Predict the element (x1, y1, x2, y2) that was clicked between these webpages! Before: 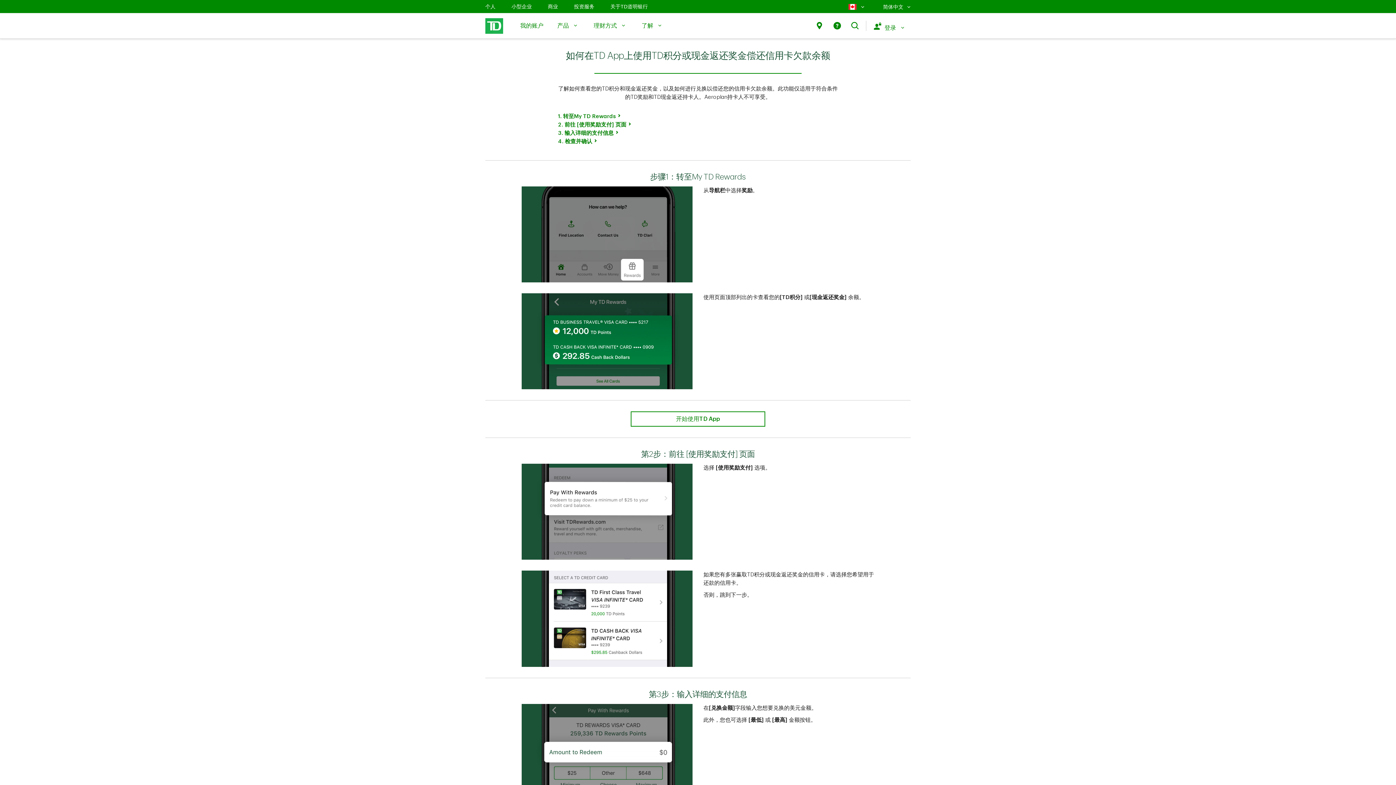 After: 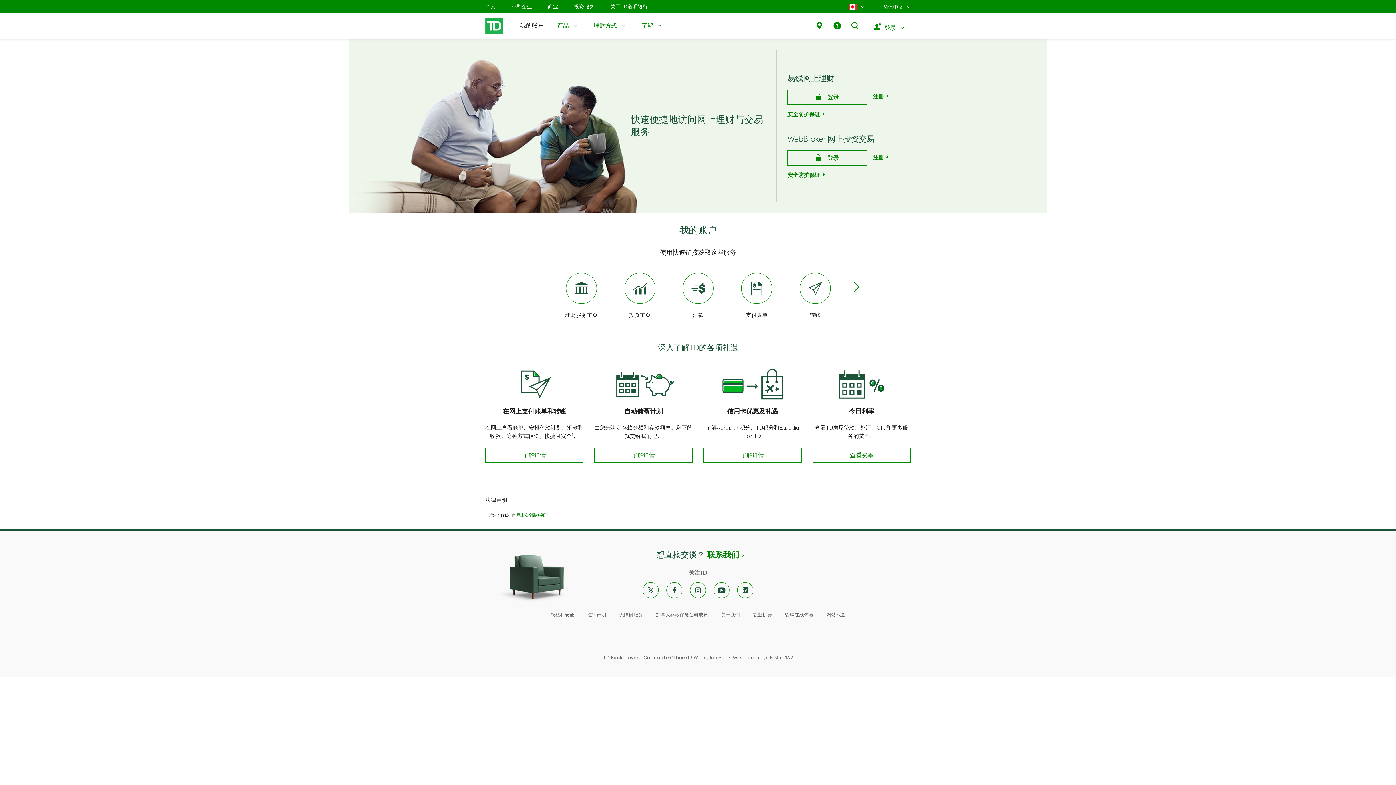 Action: bbox: (520, 13, 543, 38) label: 我的账户